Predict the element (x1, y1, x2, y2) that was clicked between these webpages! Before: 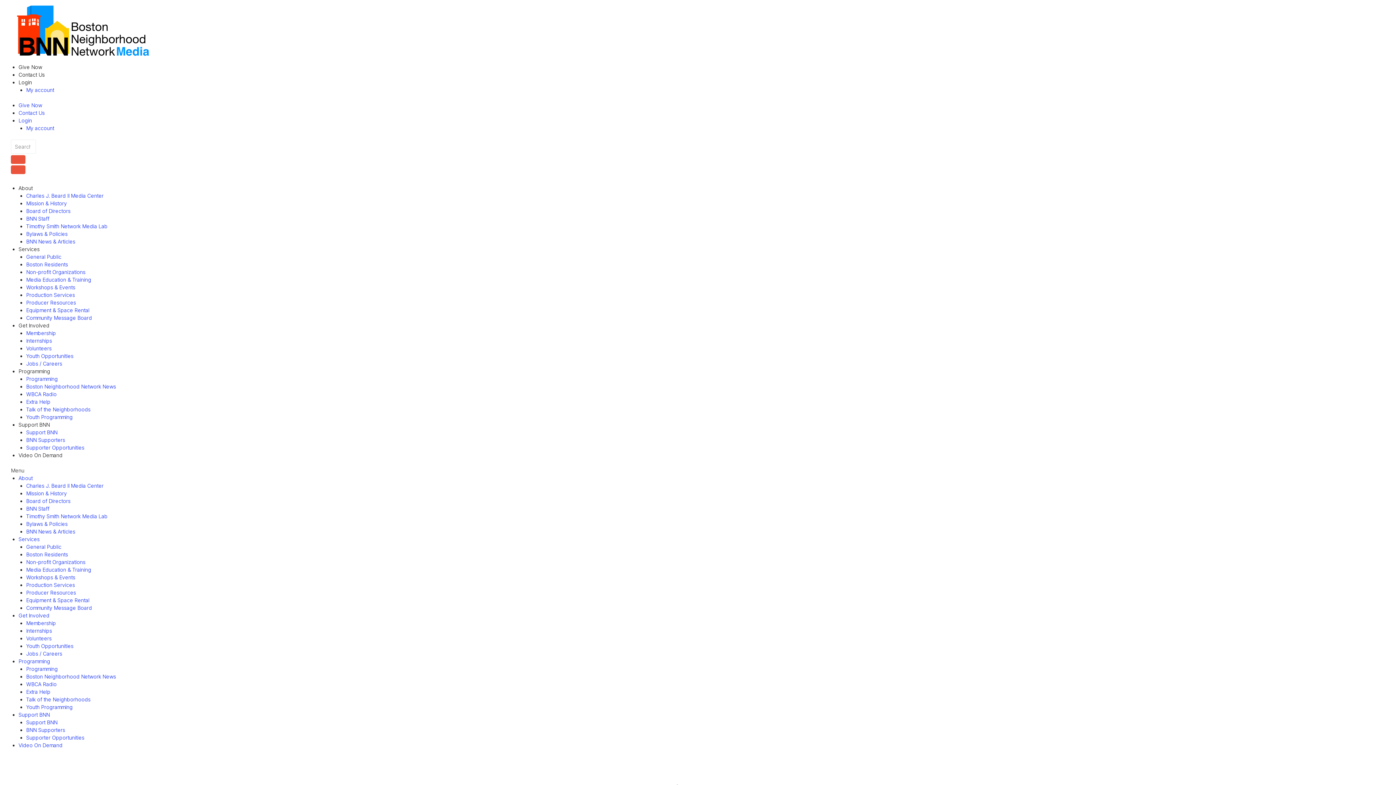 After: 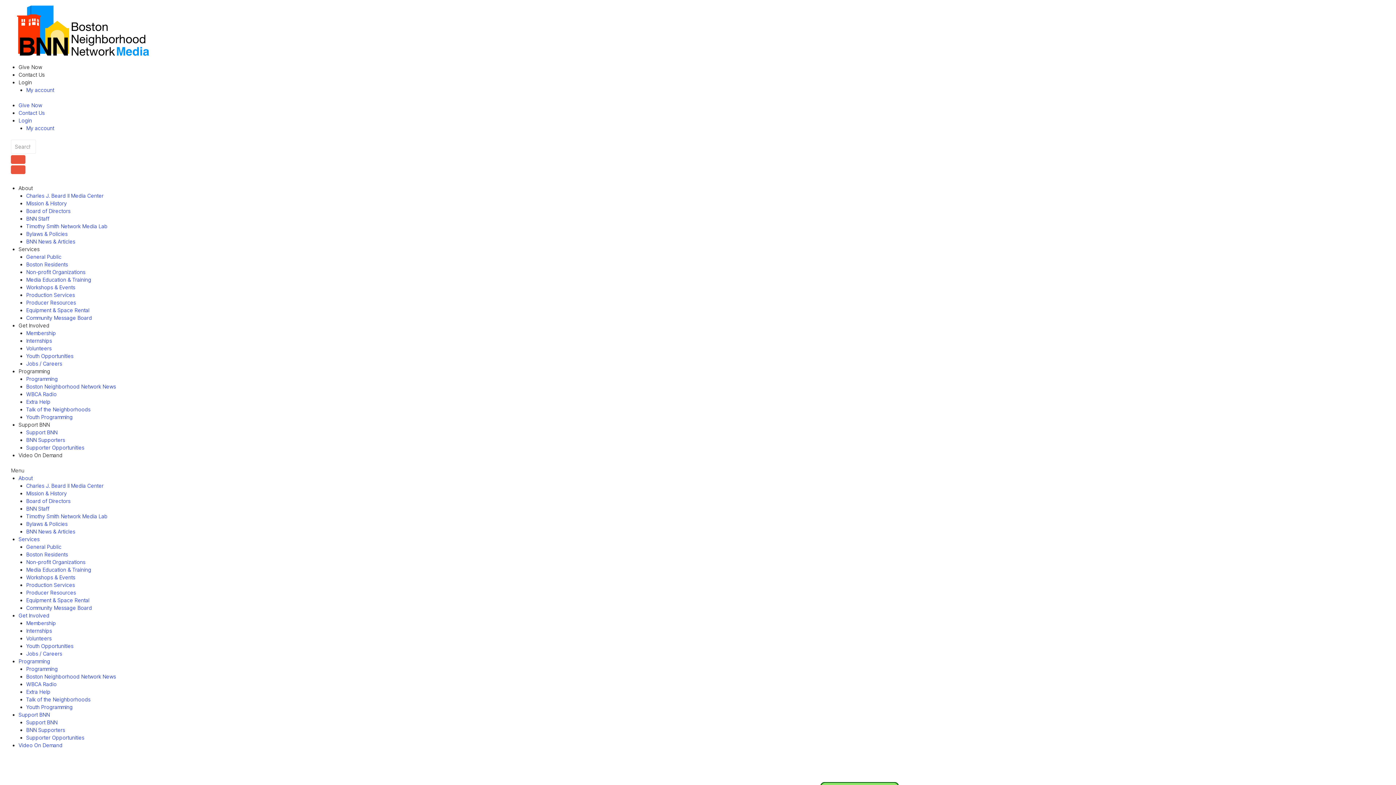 Action: bbox: (18, 63, 42, 70) label: Give Now